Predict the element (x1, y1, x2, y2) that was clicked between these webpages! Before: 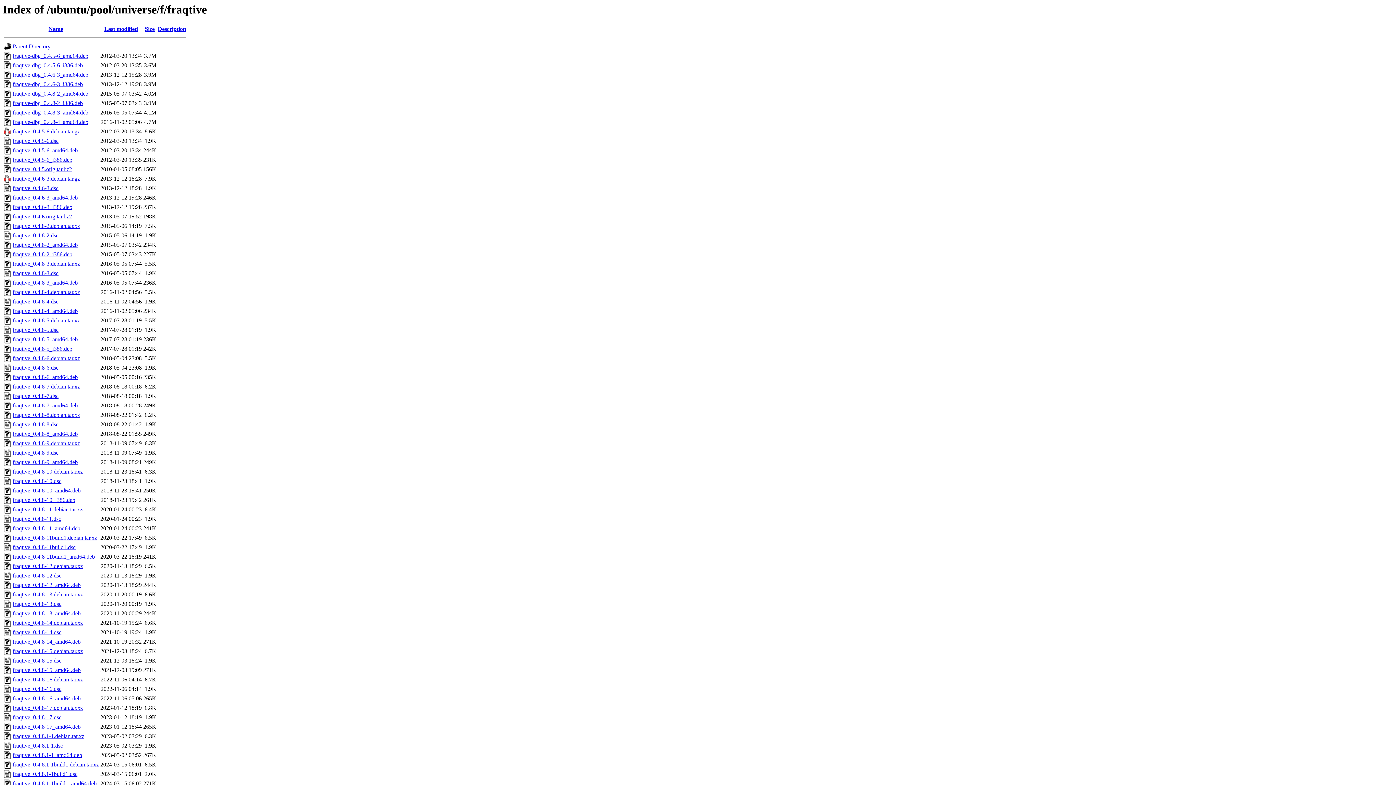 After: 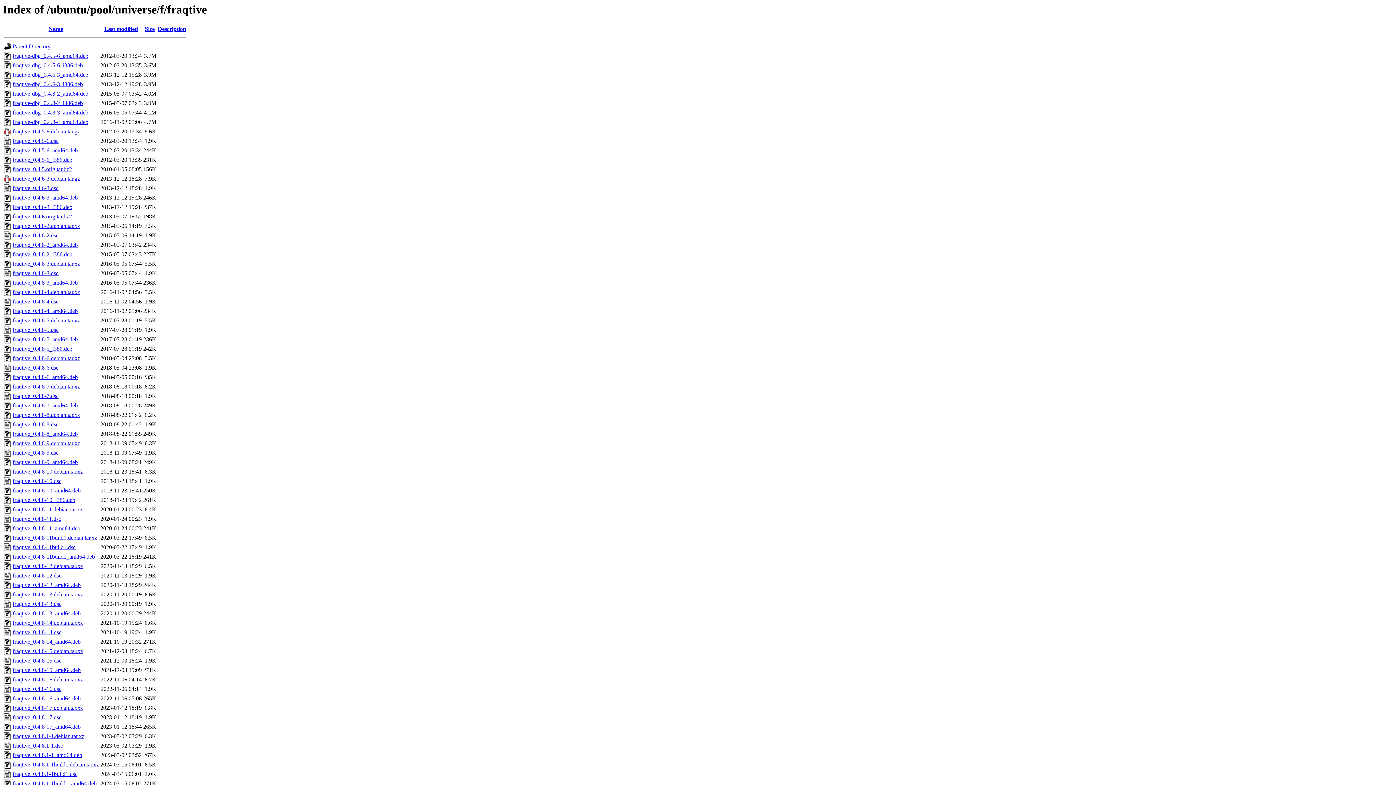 Action: bbox: (12, 223, 80, 229) label: fraqtive_0.4.8-2.debian.tar.xz